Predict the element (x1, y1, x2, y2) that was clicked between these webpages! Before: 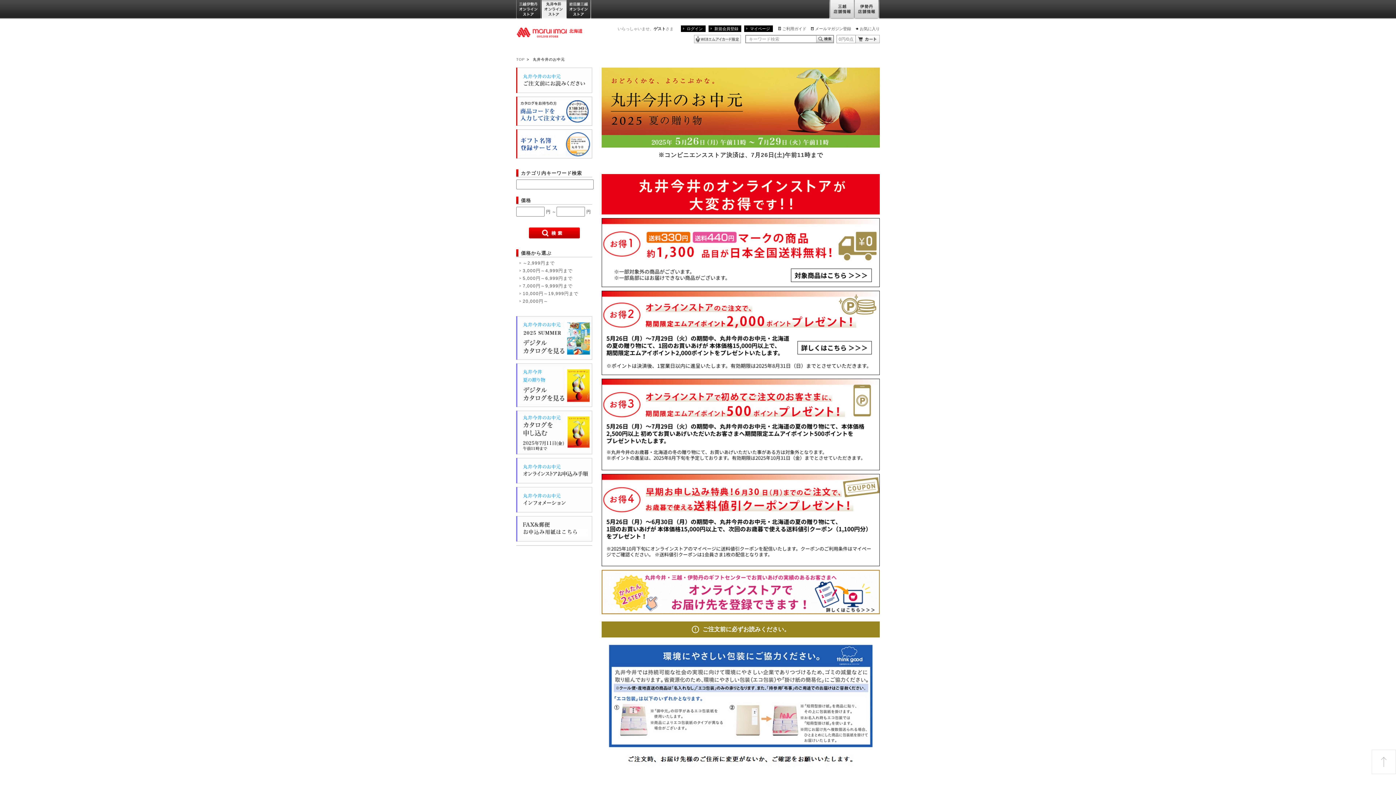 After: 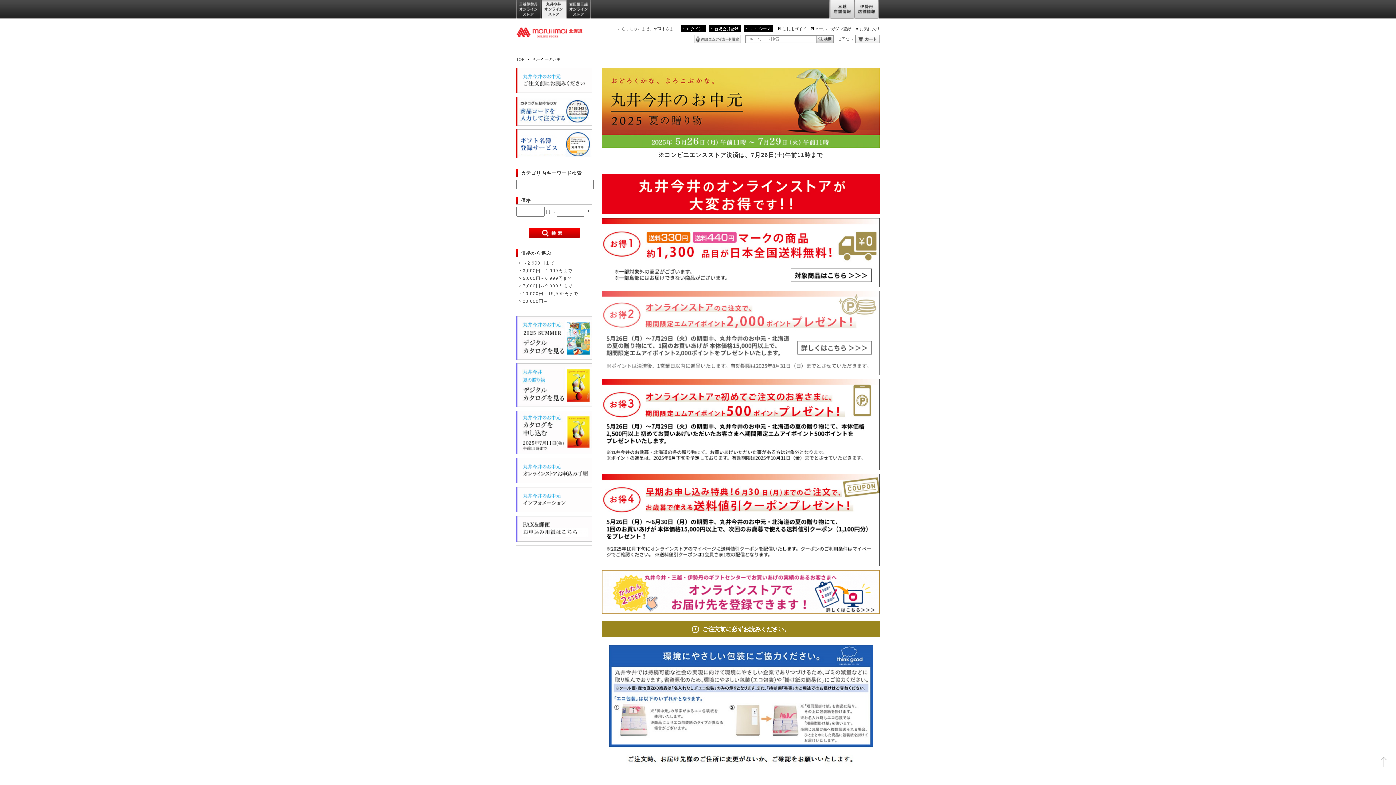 Action: bbox: (601, 290, 880, 375)